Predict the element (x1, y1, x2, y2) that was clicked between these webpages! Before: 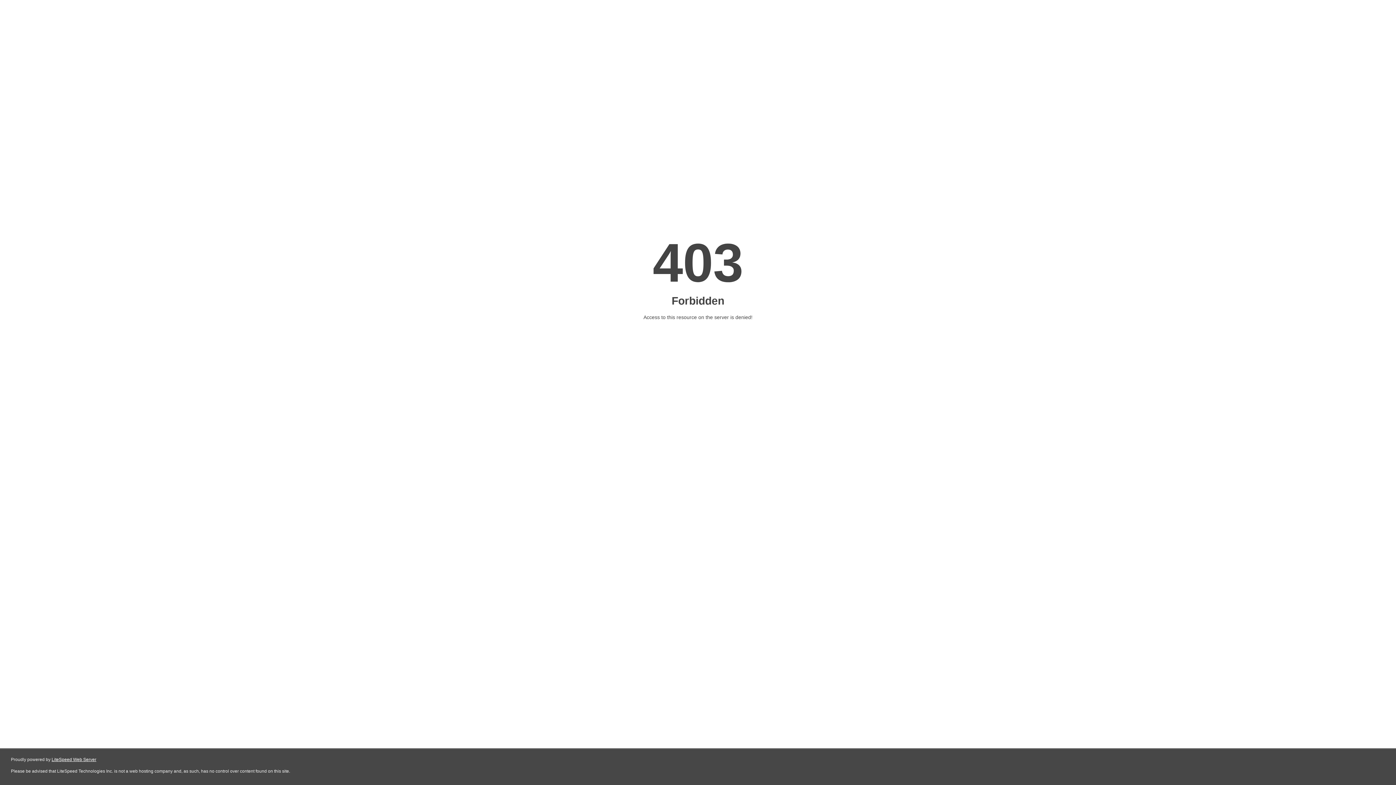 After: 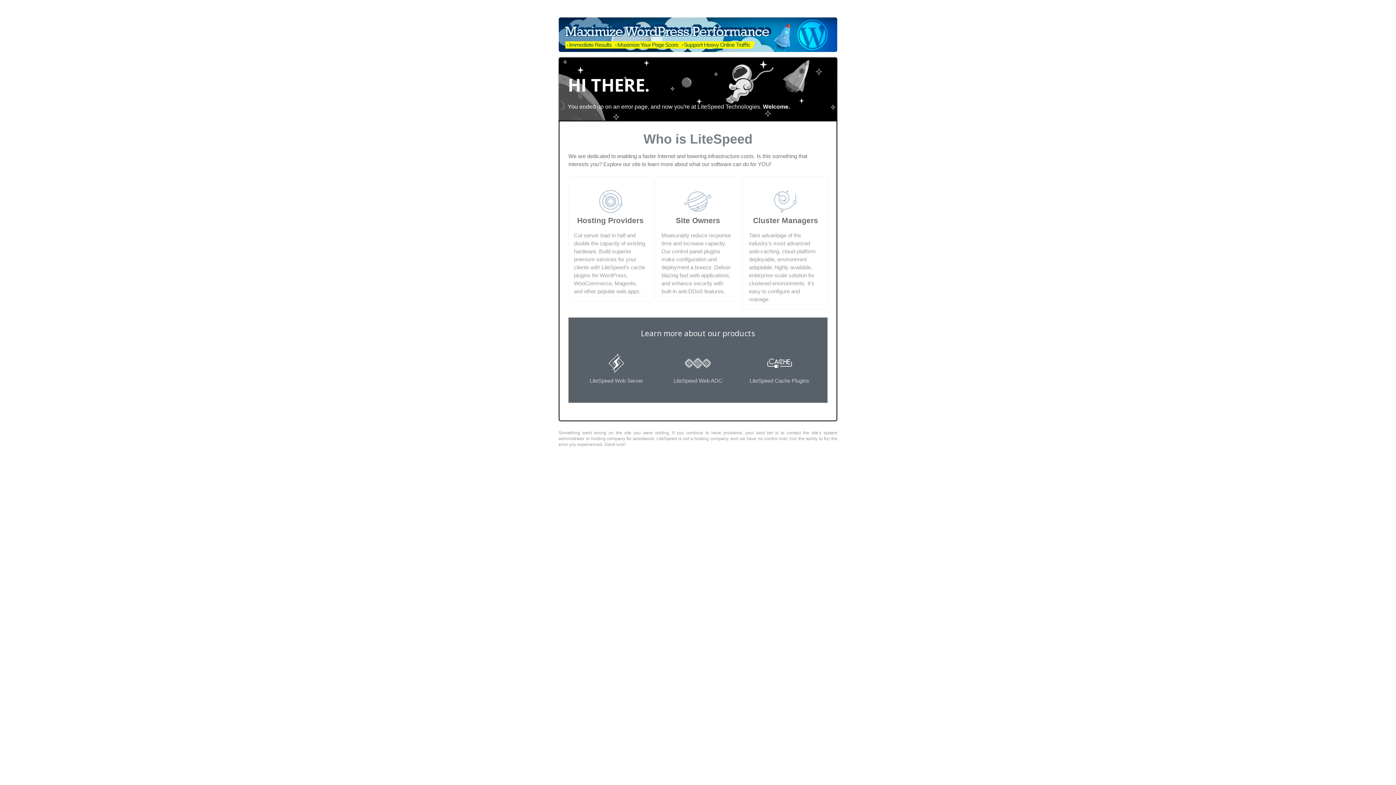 Action: label: LiteSpeed Web Server bbox: (51, 757, 96, 762)